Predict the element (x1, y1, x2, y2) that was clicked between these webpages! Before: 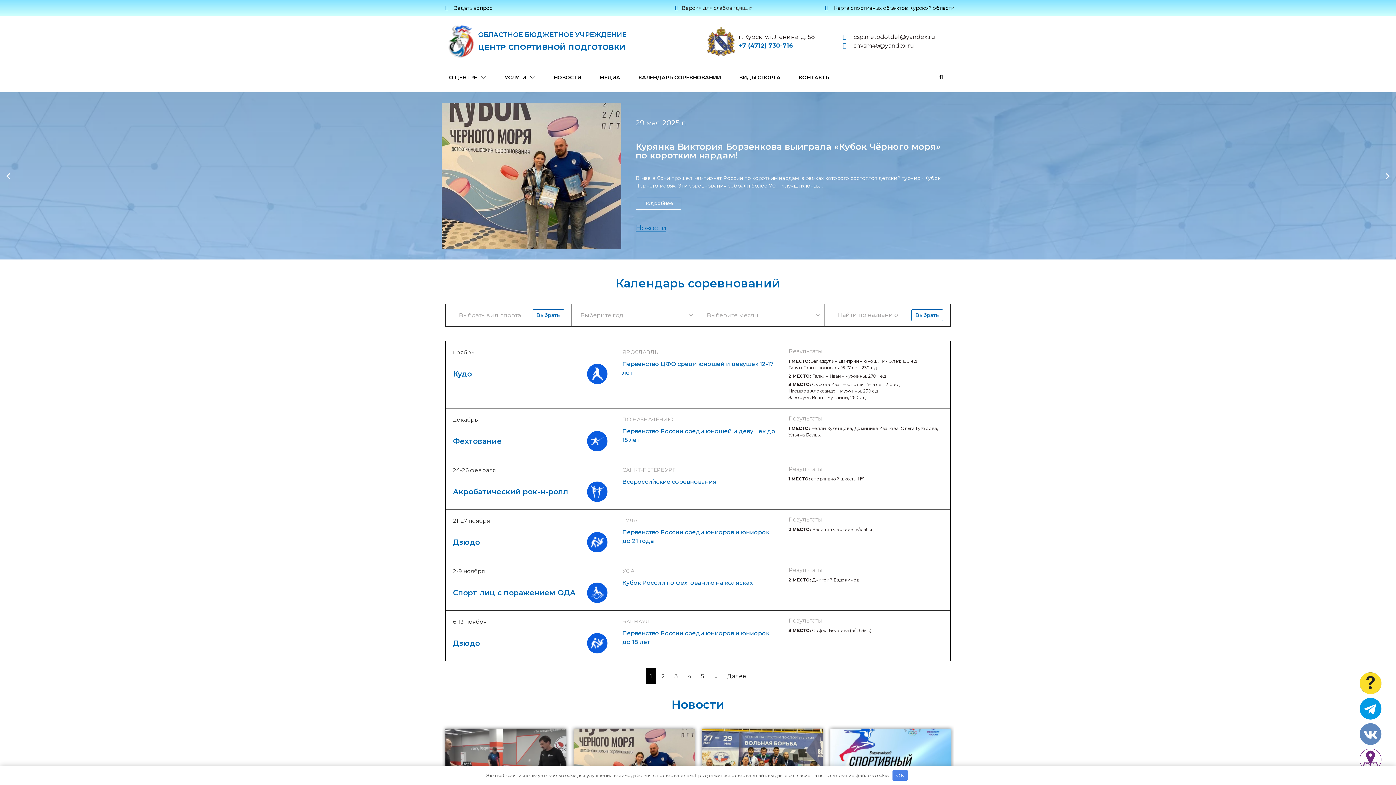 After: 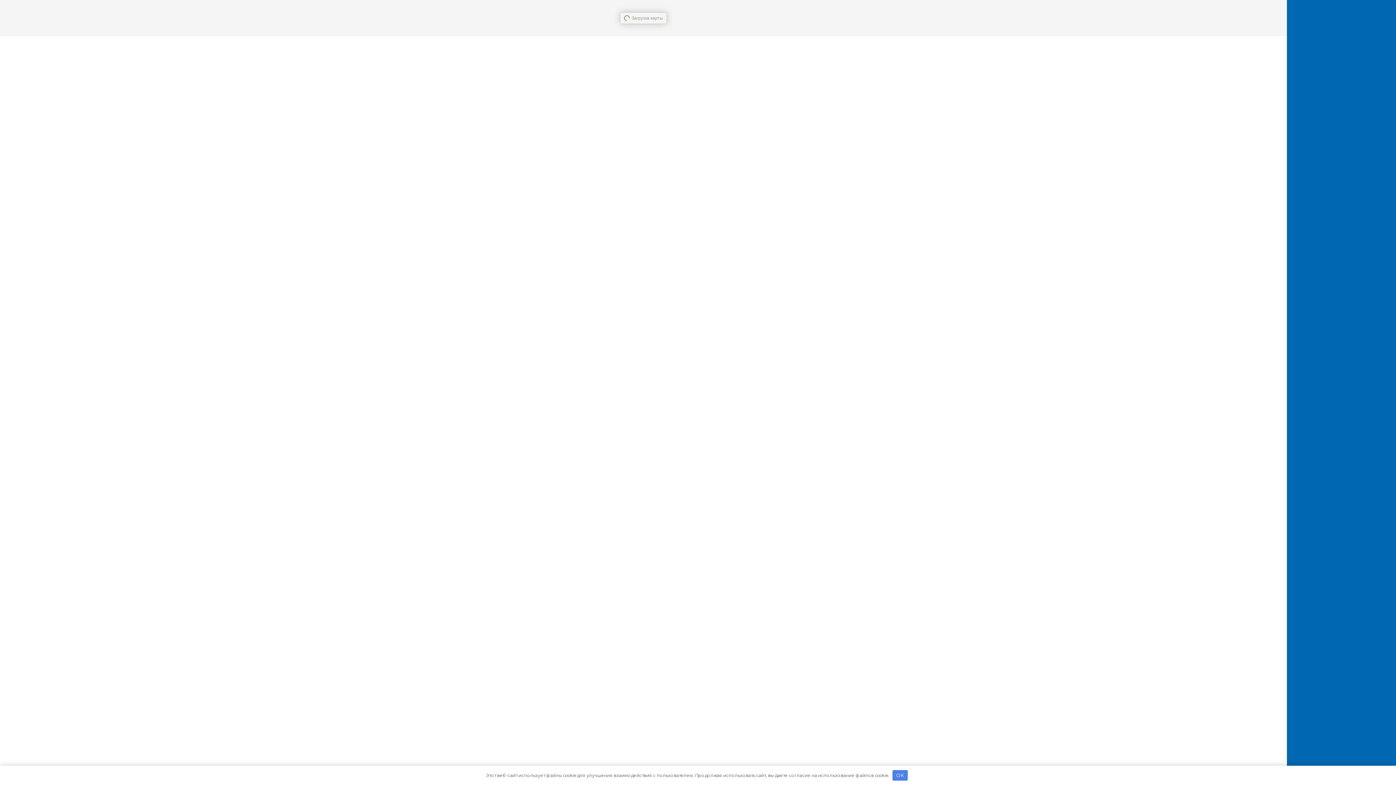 Action: label: Карта спортивных объектов Курской области bbox: (825, 4, 954, 11)